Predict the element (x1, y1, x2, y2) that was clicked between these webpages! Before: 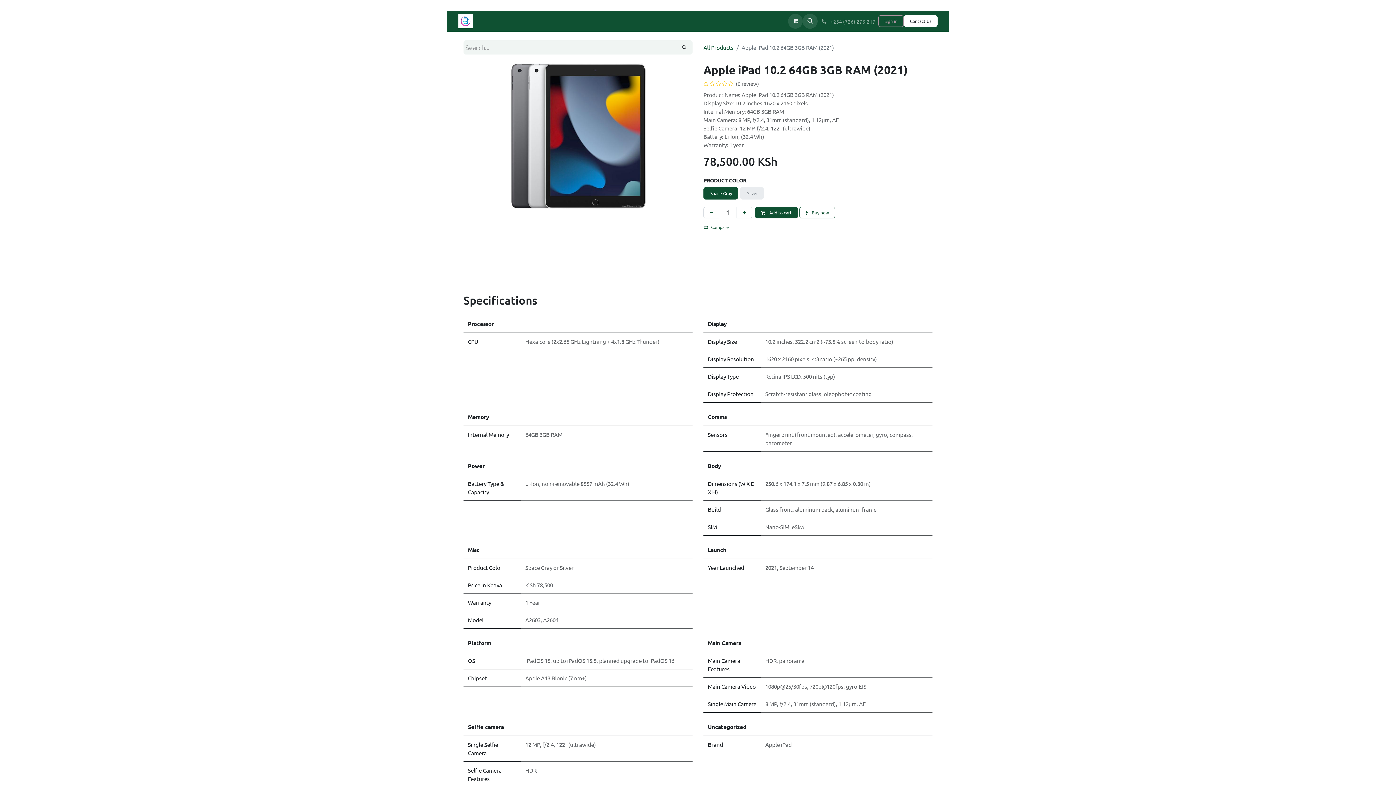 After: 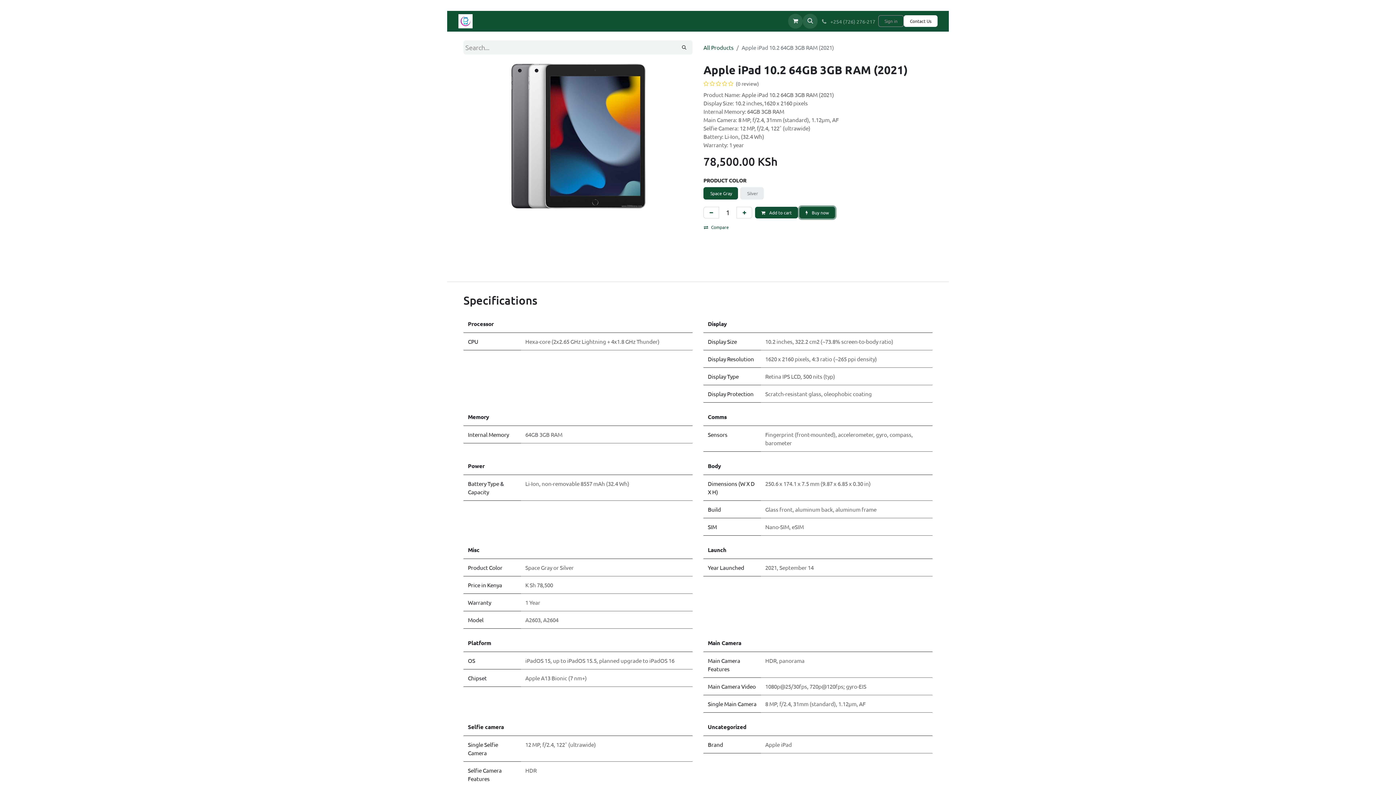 Action: label:  Buy now bbox: (799, 206, 835, 218)